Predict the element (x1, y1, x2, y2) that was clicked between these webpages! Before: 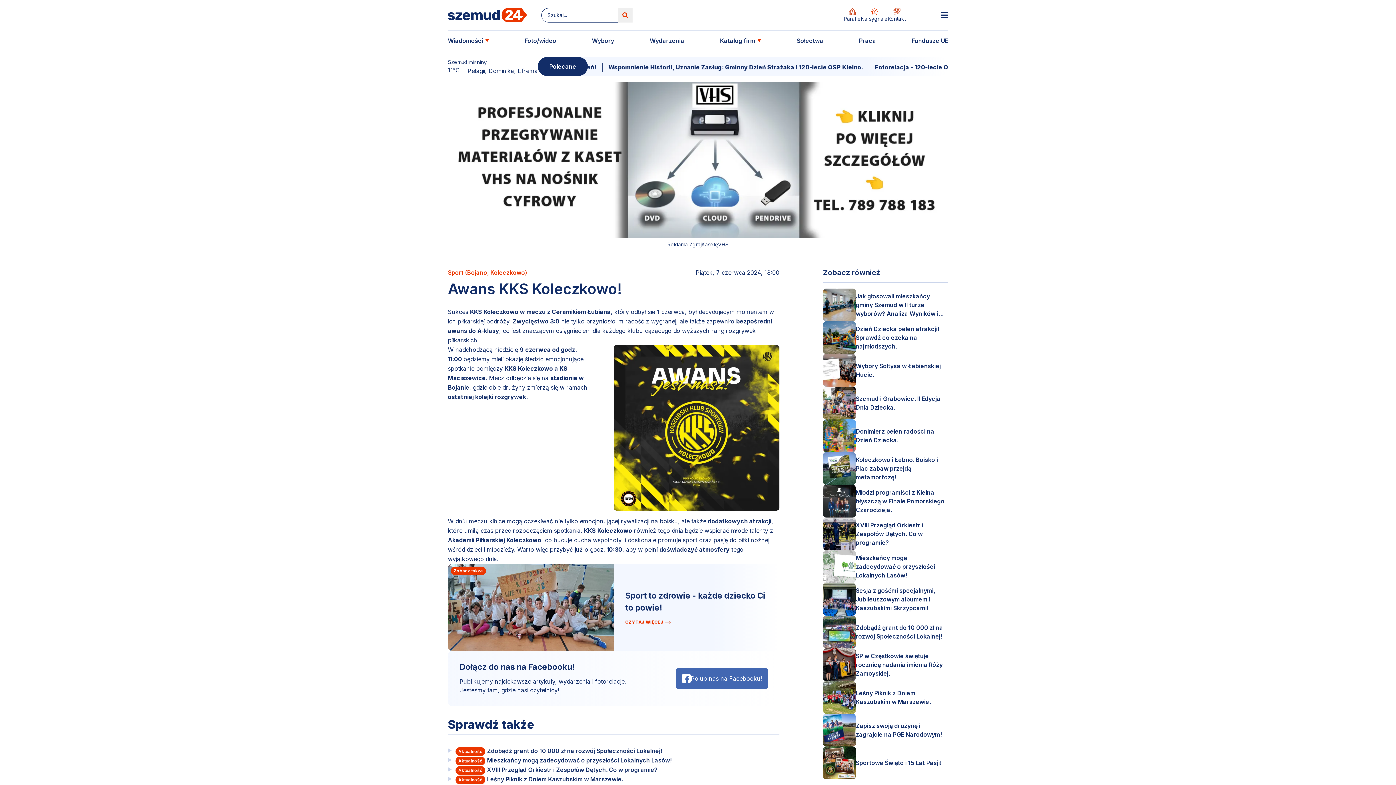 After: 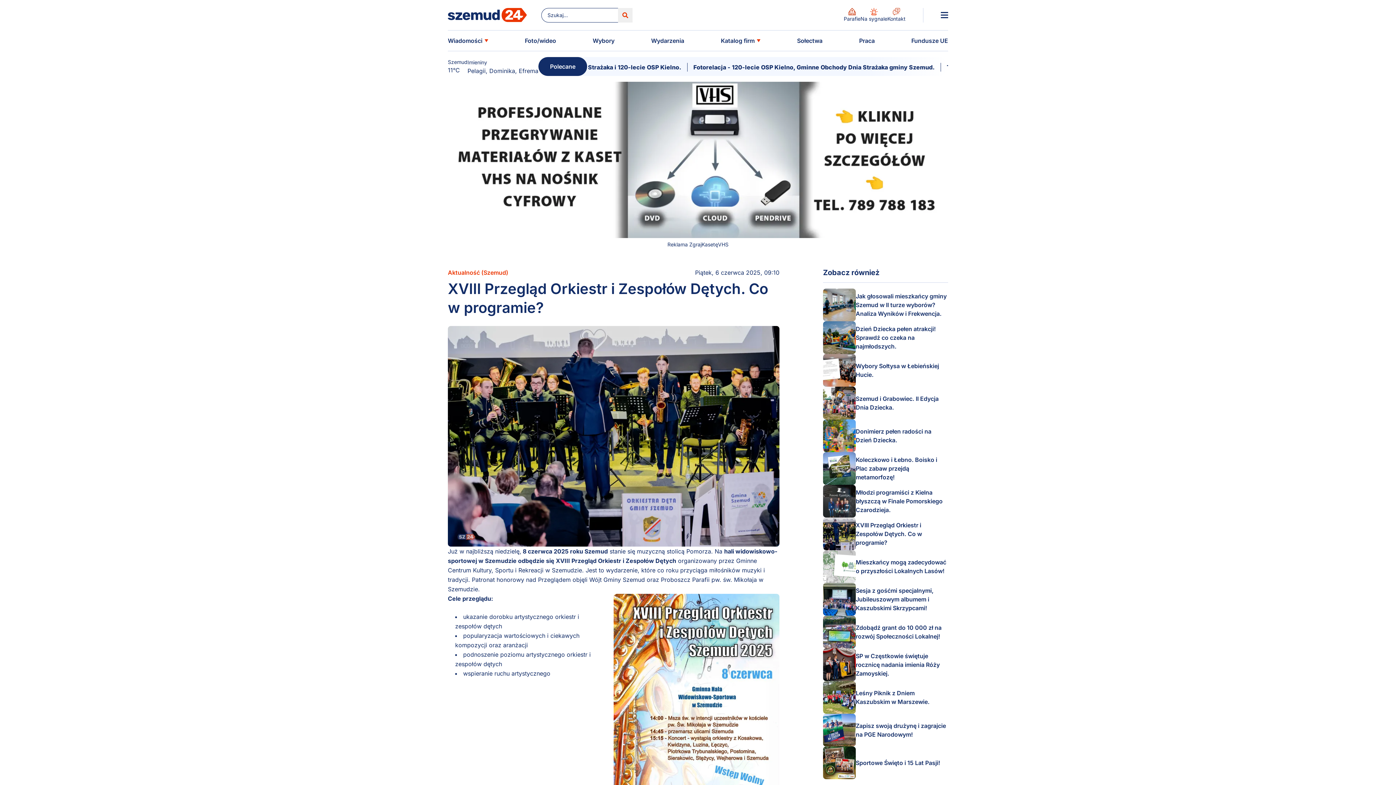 Action: bbox: (448, 609, 657, 618) label: Aktualność XVIII Przegląd Orkiestr i Zespołów Dętych. Co w programie?